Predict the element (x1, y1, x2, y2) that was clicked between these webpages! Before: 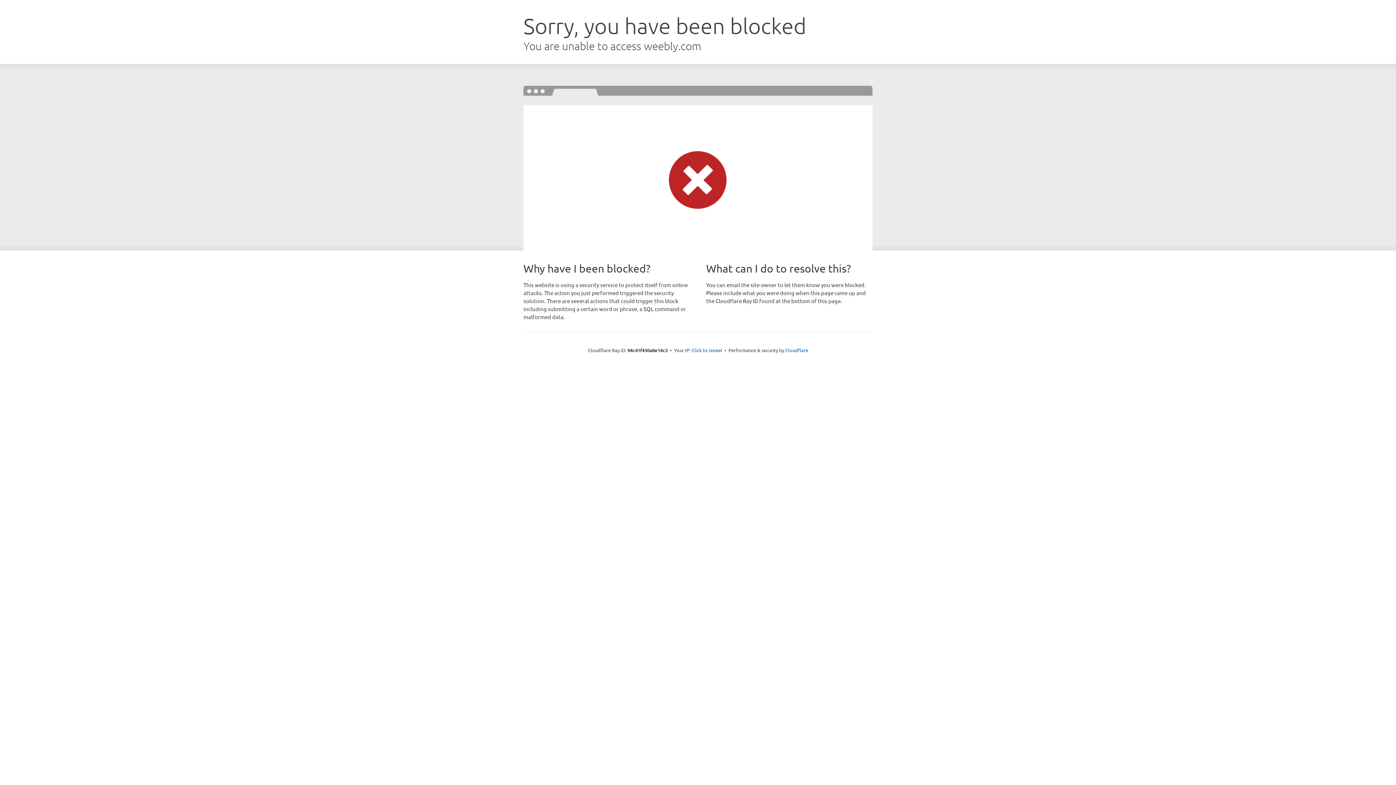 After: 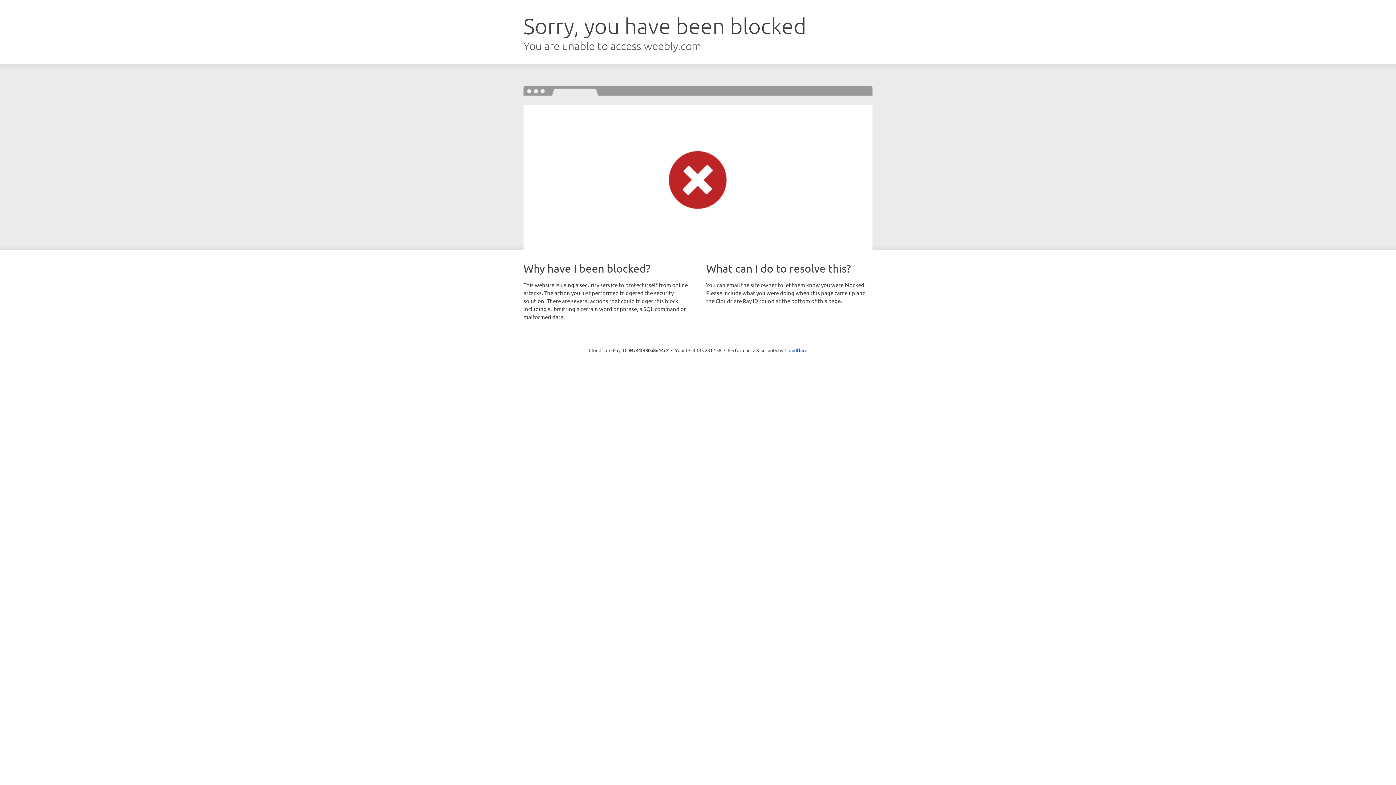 Action: bbox: (691, 346, 722, 353) label: Click to reveal